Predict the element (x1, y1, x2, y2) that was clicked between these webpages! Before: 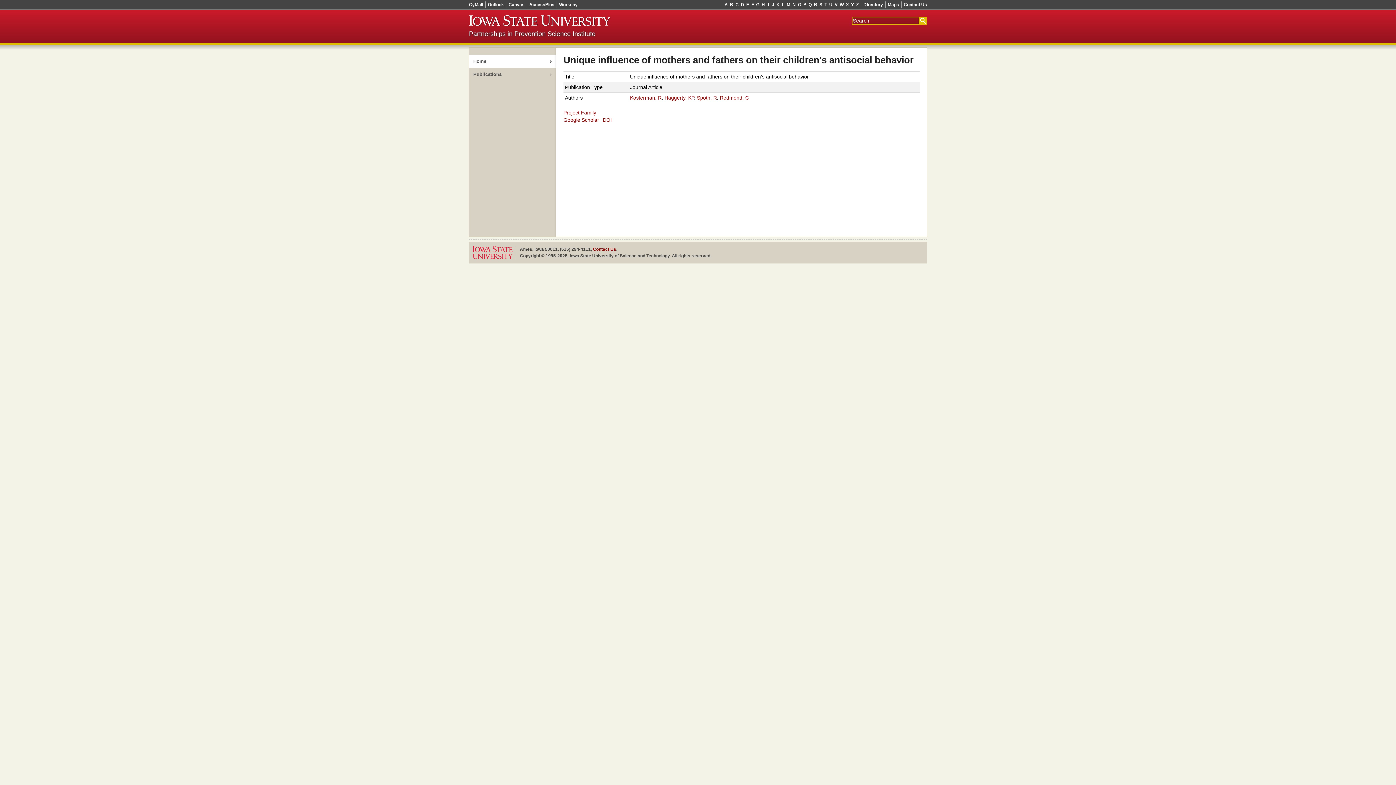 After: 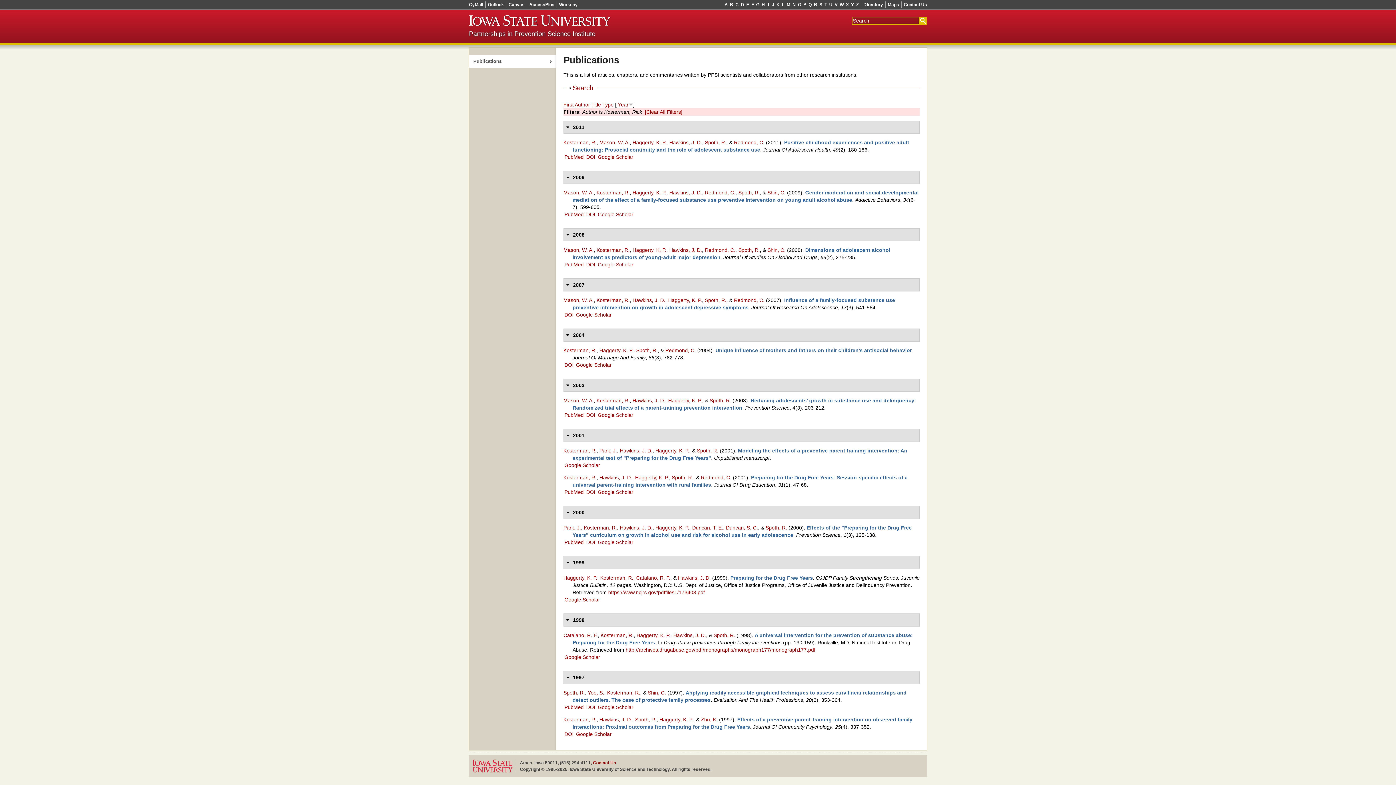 Action: label: Kosterman, R bbox: (630, 94, 661, 100)